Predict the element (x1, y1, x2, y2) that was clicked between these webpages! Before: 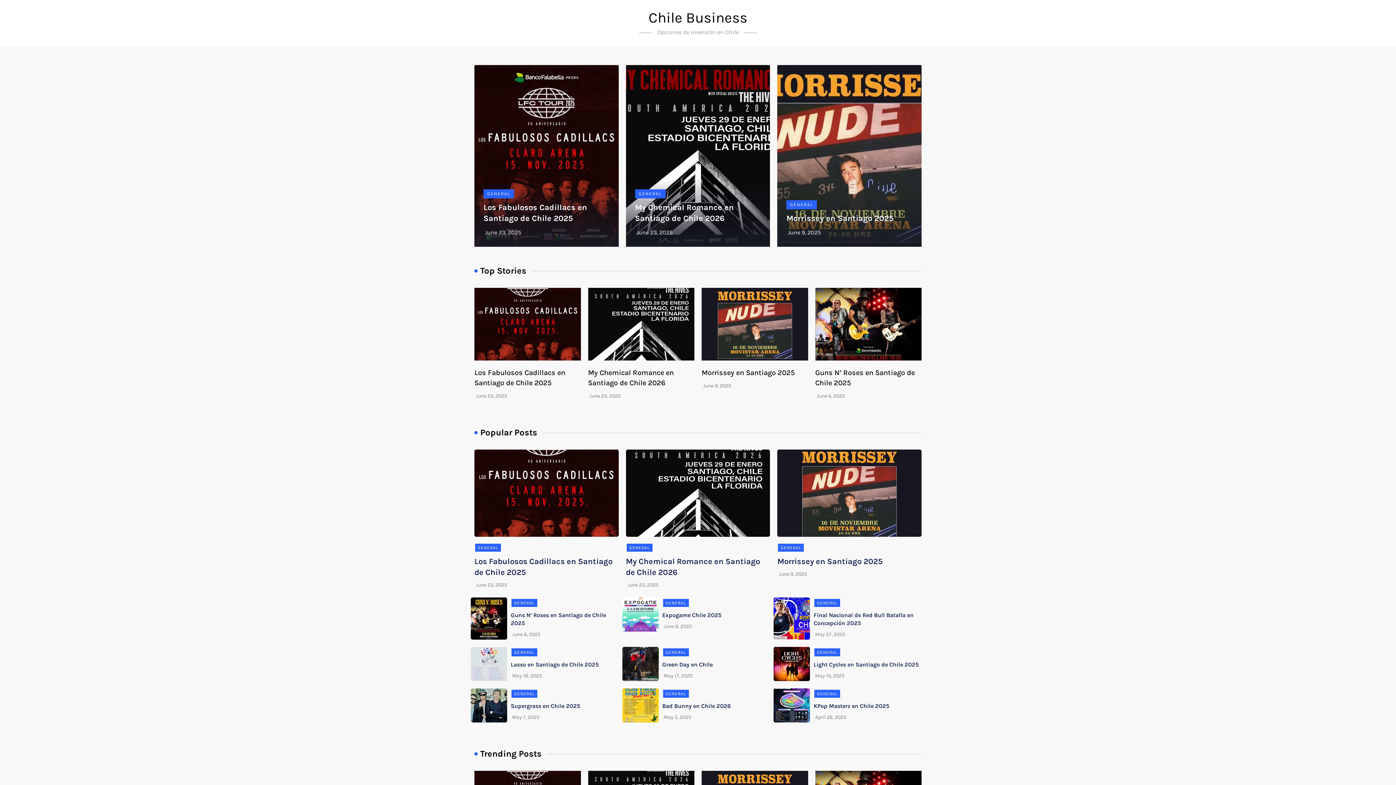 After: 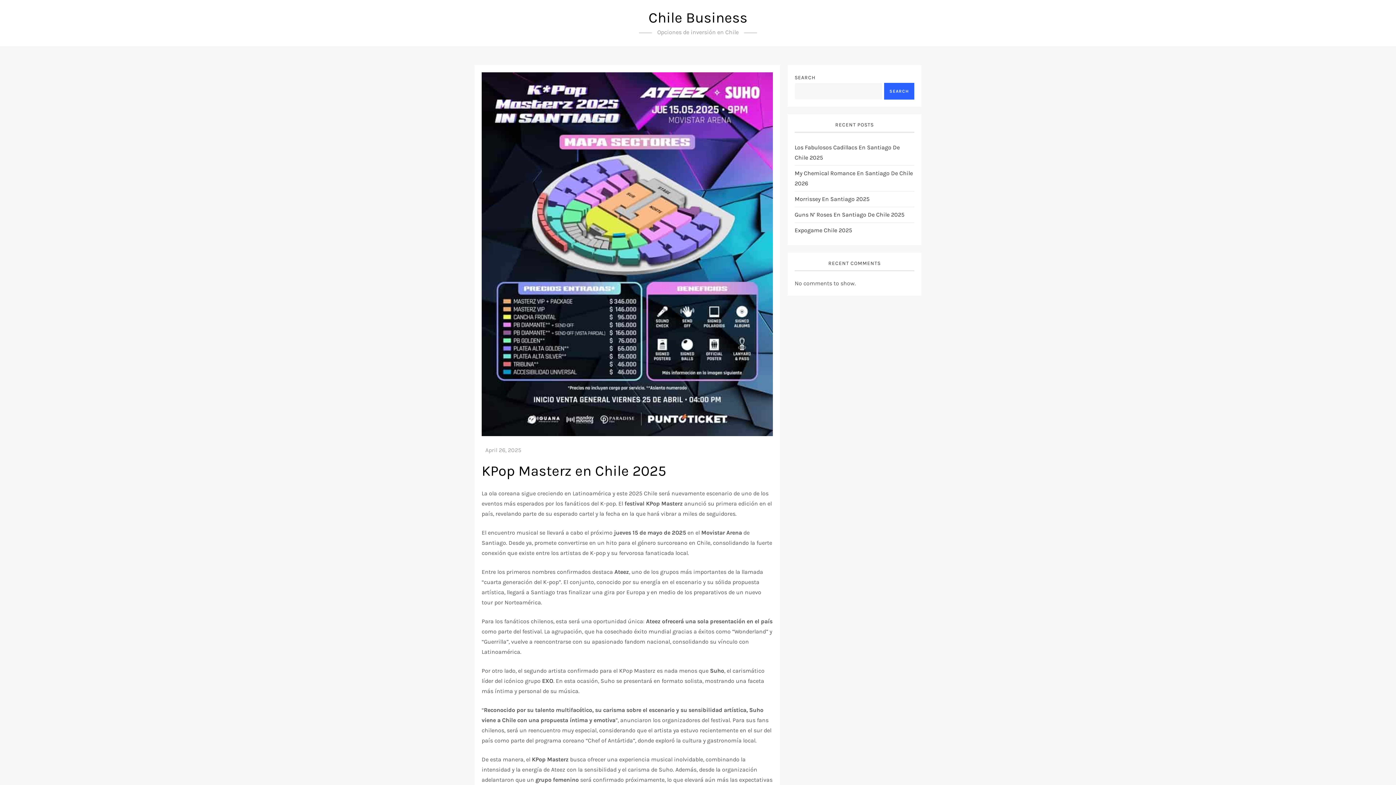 Action: bbox: (773, 688, 810, 722)